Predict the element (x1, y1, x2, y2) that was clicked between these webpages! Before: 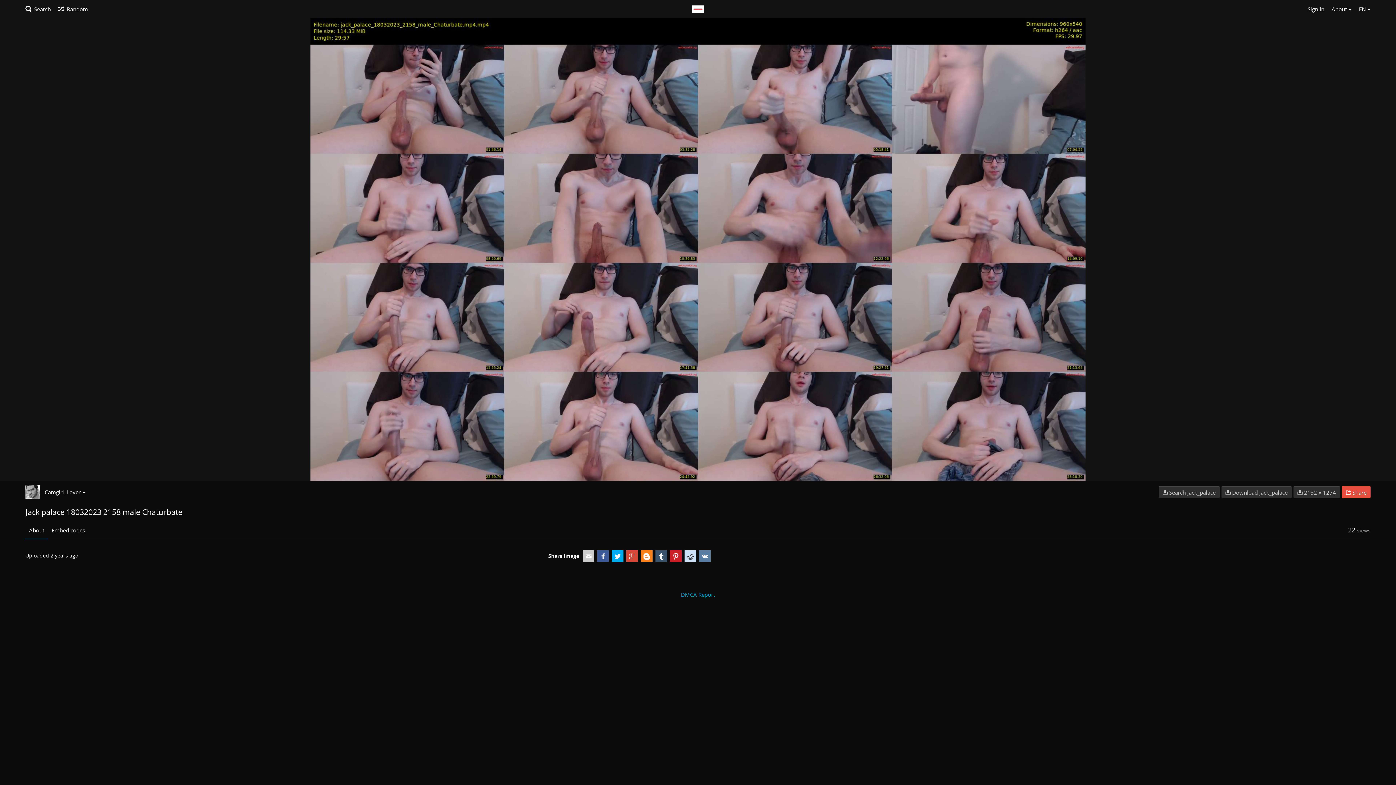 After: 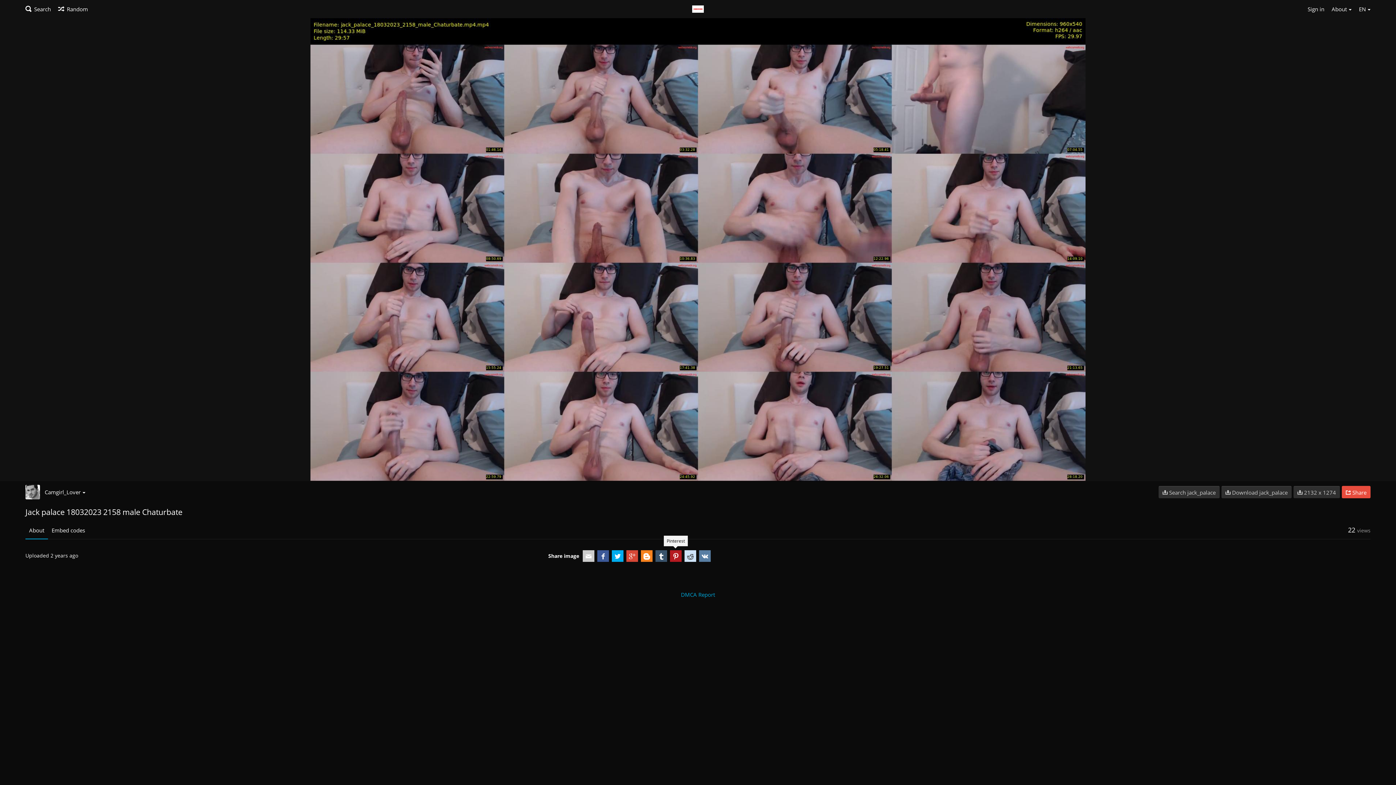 Action: bbox: (670, 550, 681, 562)